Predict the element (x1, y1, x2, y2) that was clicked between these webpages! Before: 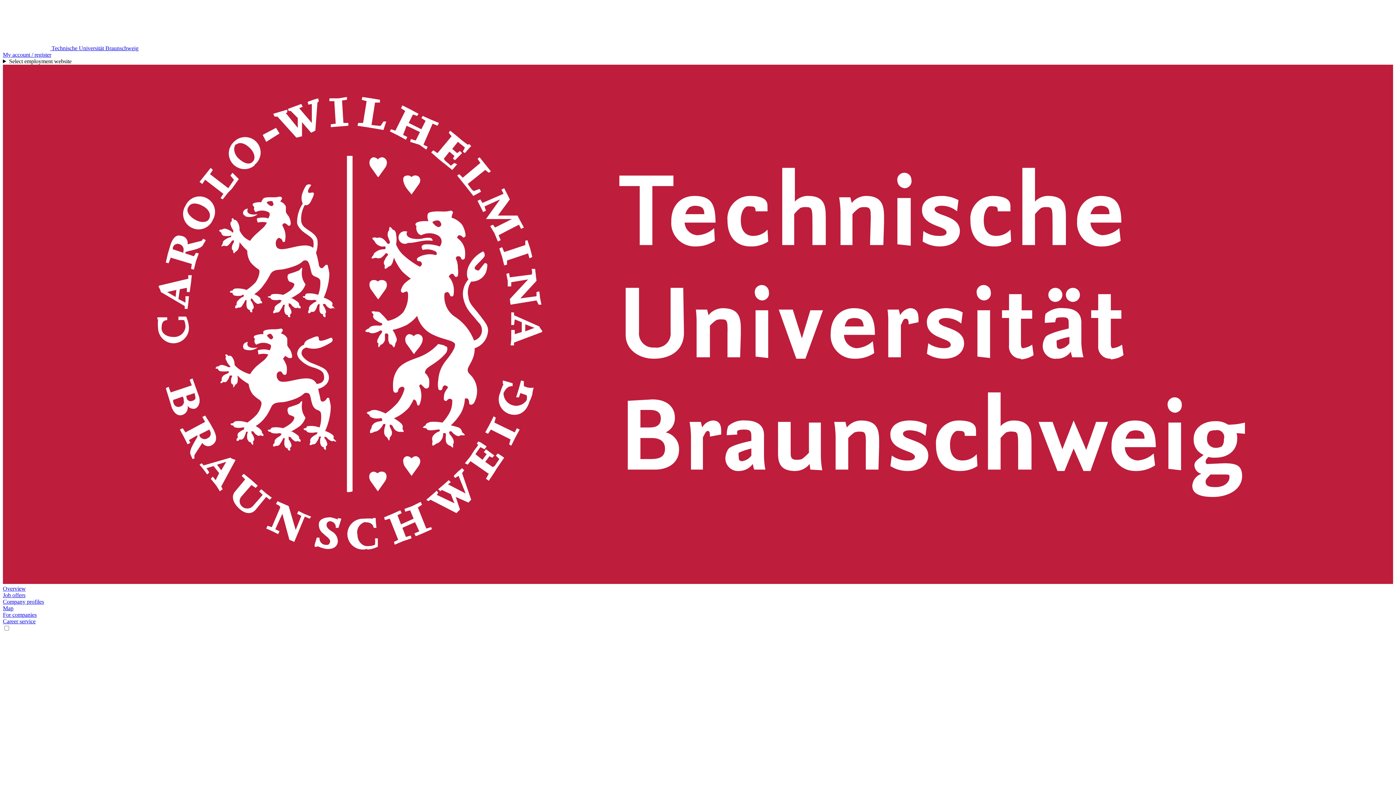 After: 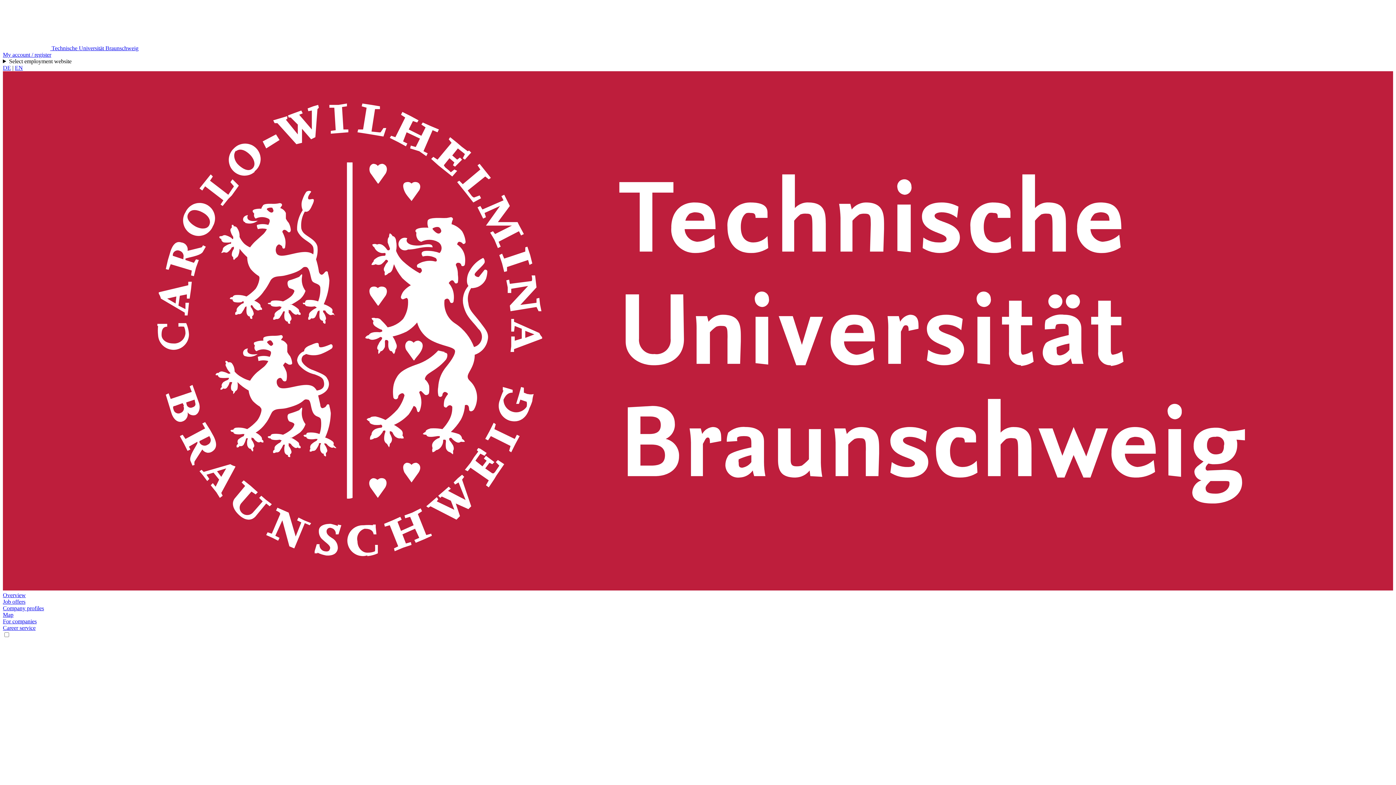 Action: bbox: (2, 45, 138, 51) label:  Technische Universität Braunschweig